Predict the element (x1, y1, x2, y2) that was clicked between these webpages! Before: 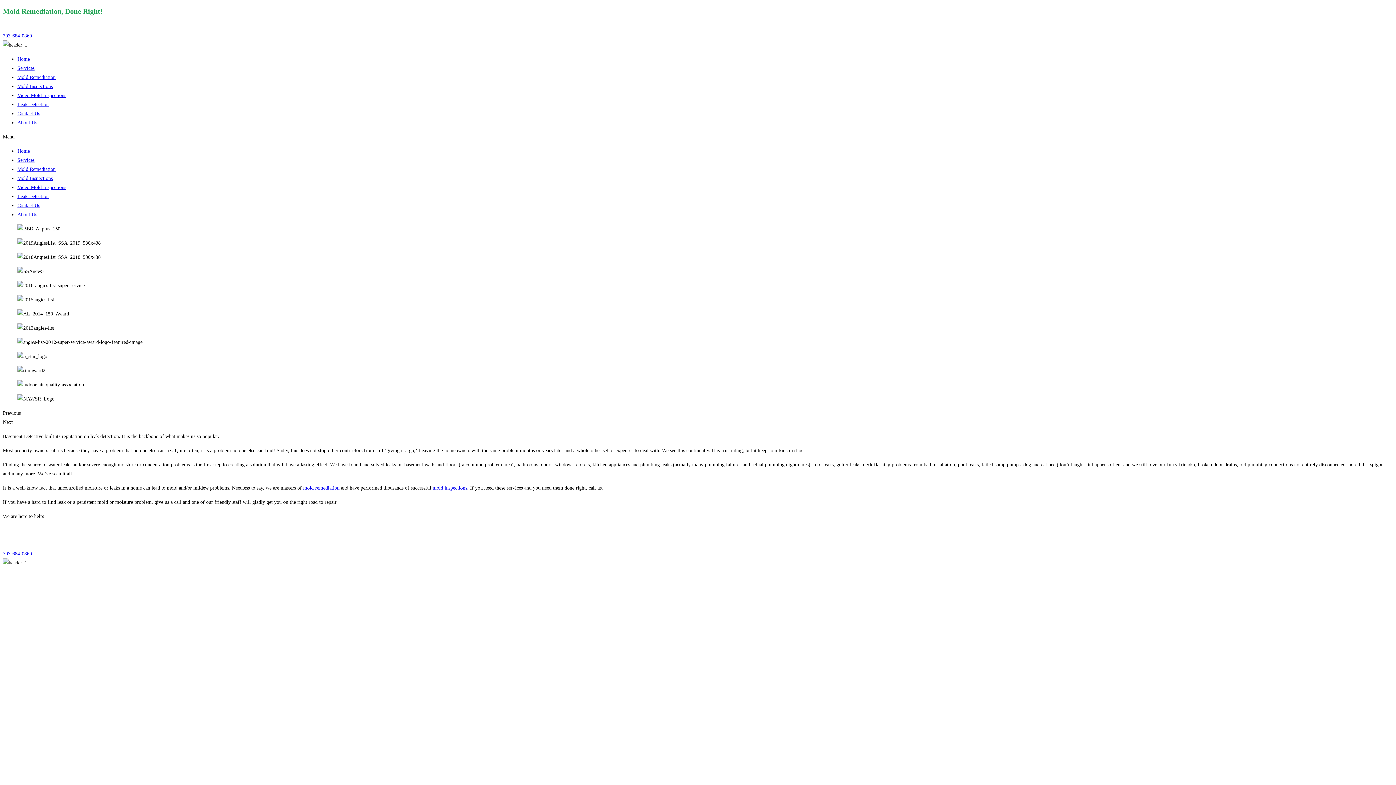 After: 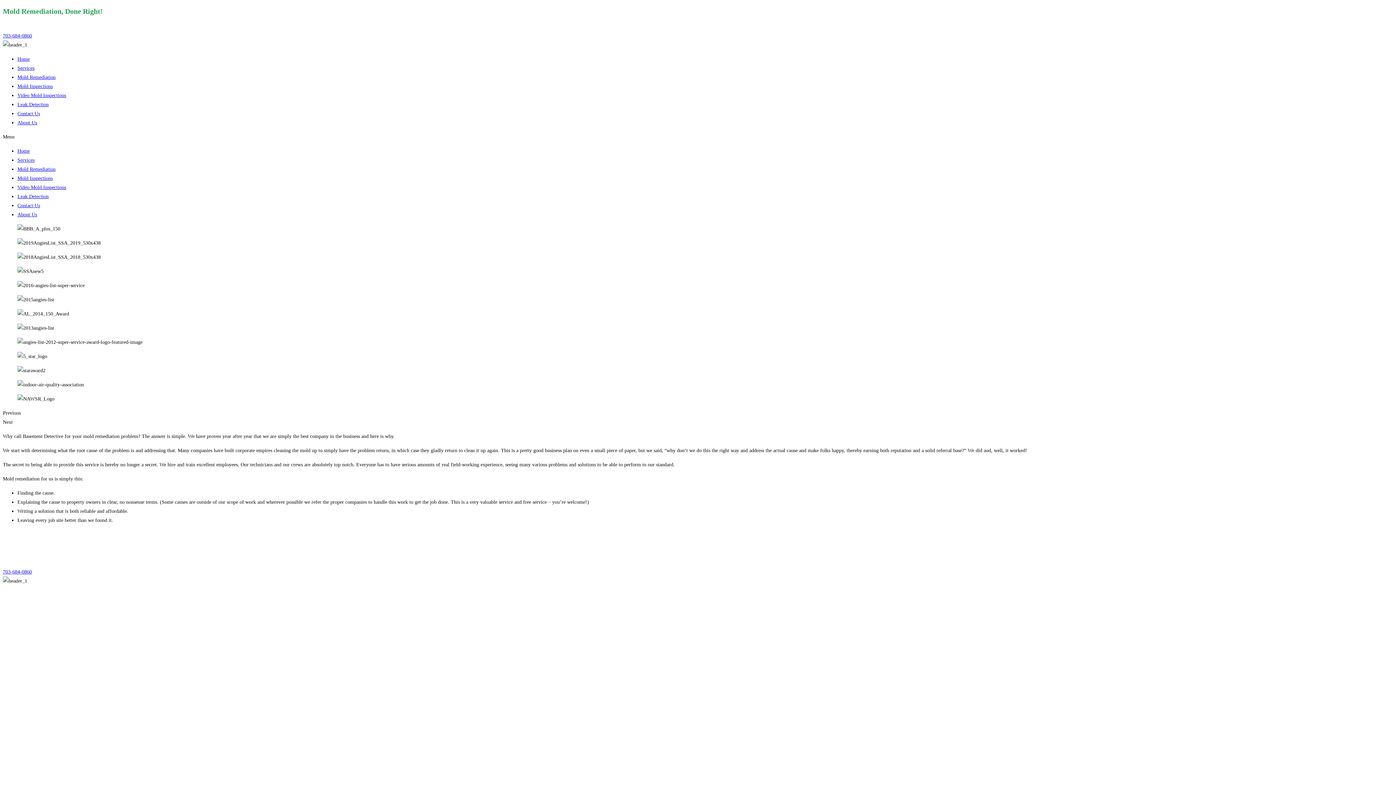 Action: bbox: (303, 485, 339, 490) label: mold remediation